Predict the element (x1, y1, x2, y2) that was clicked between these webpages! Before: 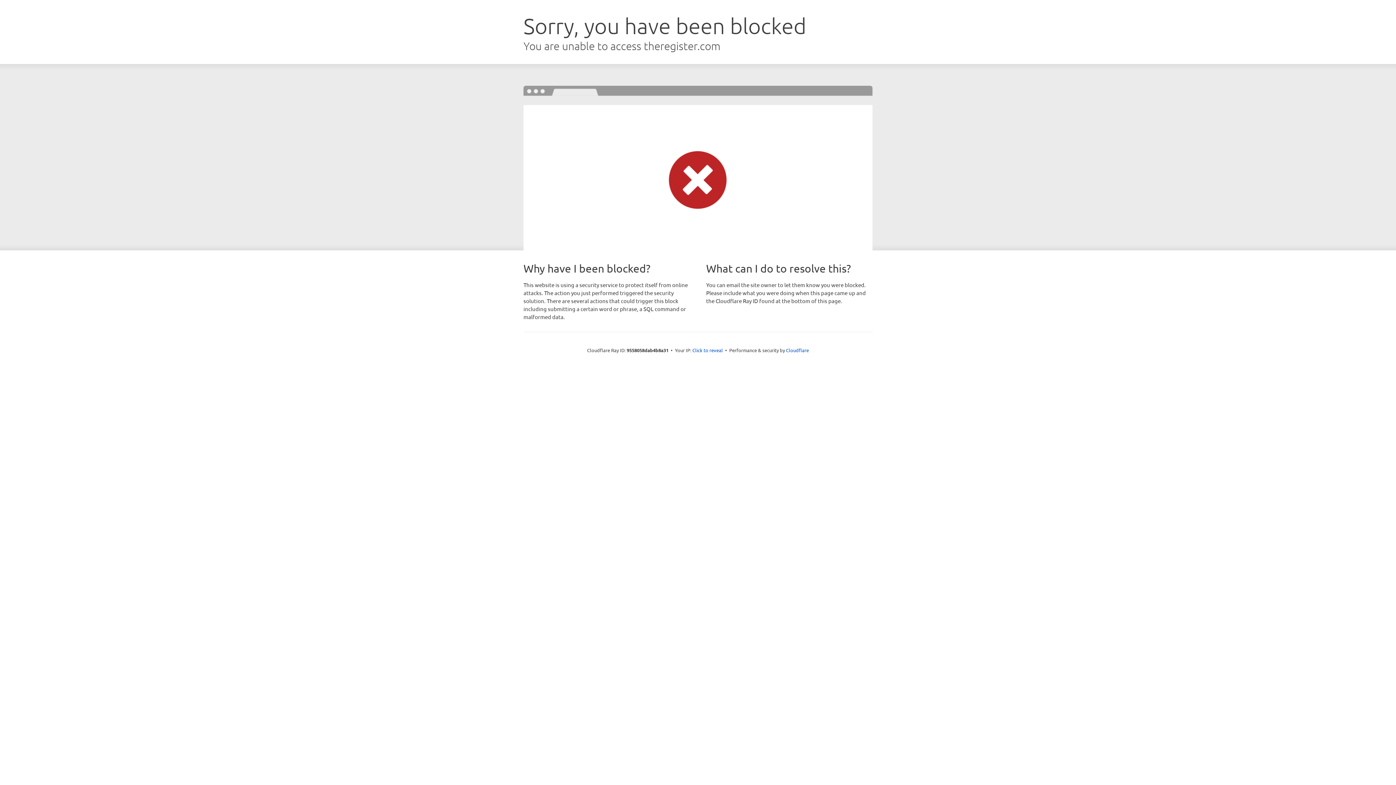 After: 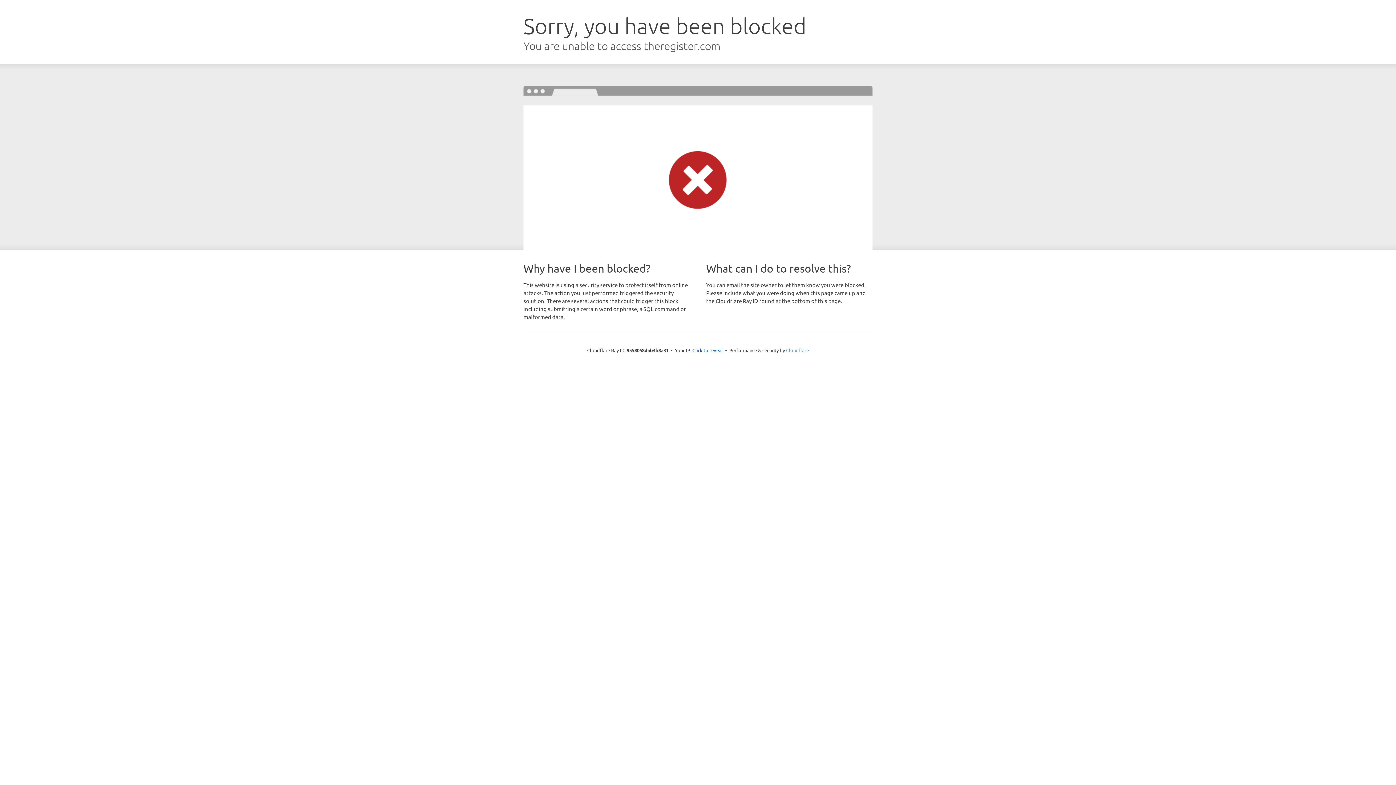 Action: bbox: (786, 347, 809, 353) label: Cloudflare